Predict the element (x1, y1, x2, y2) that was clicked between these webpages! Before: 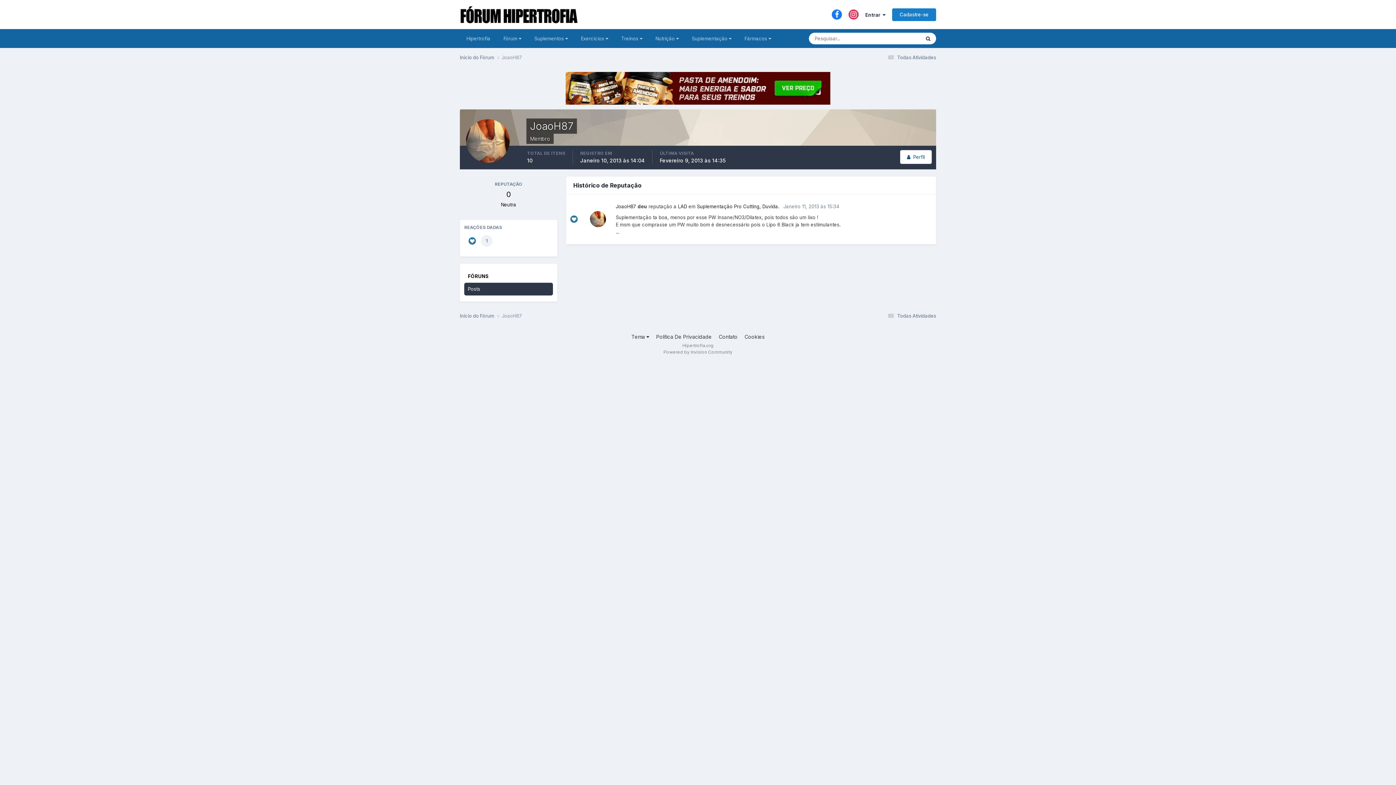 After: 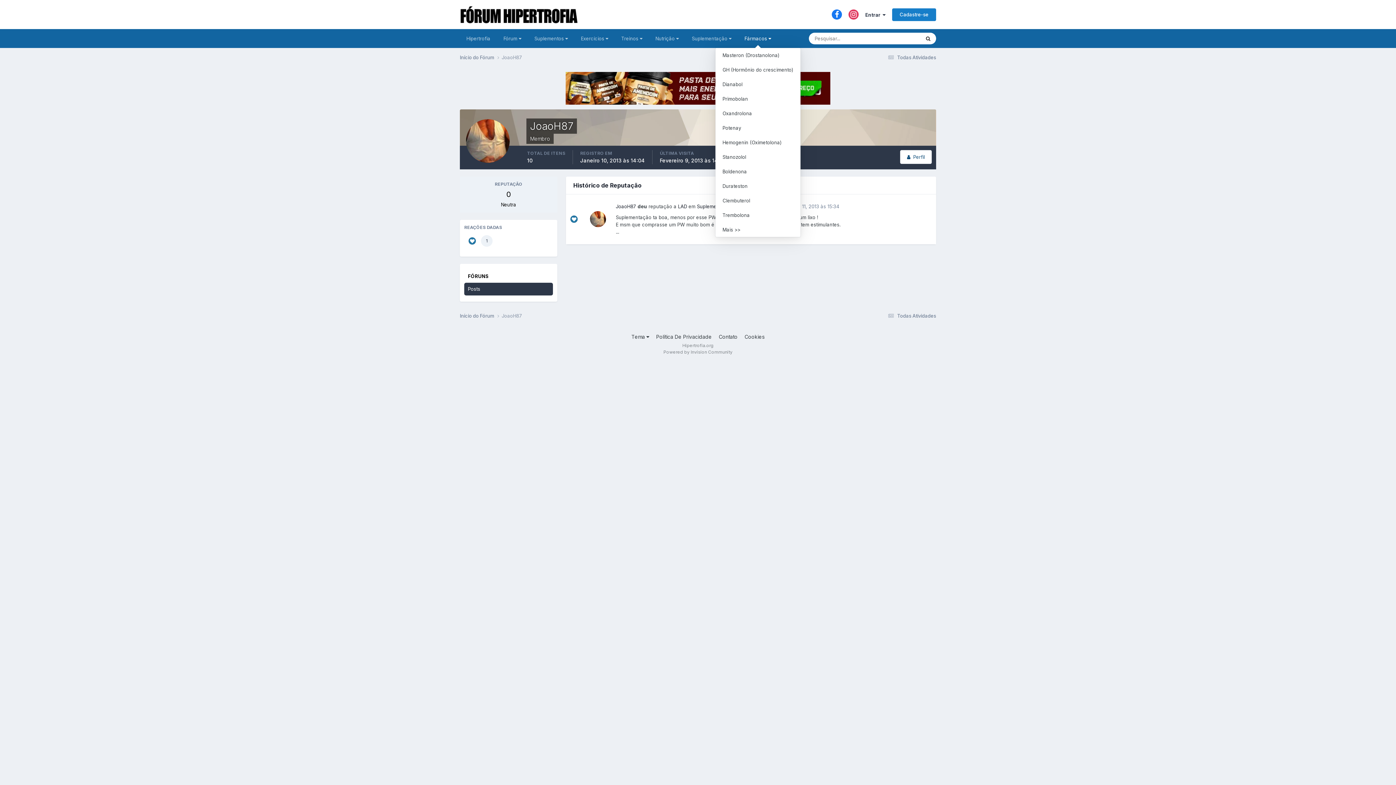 Action: label: Fármacos  bbox: (738, 29, 777, 48)